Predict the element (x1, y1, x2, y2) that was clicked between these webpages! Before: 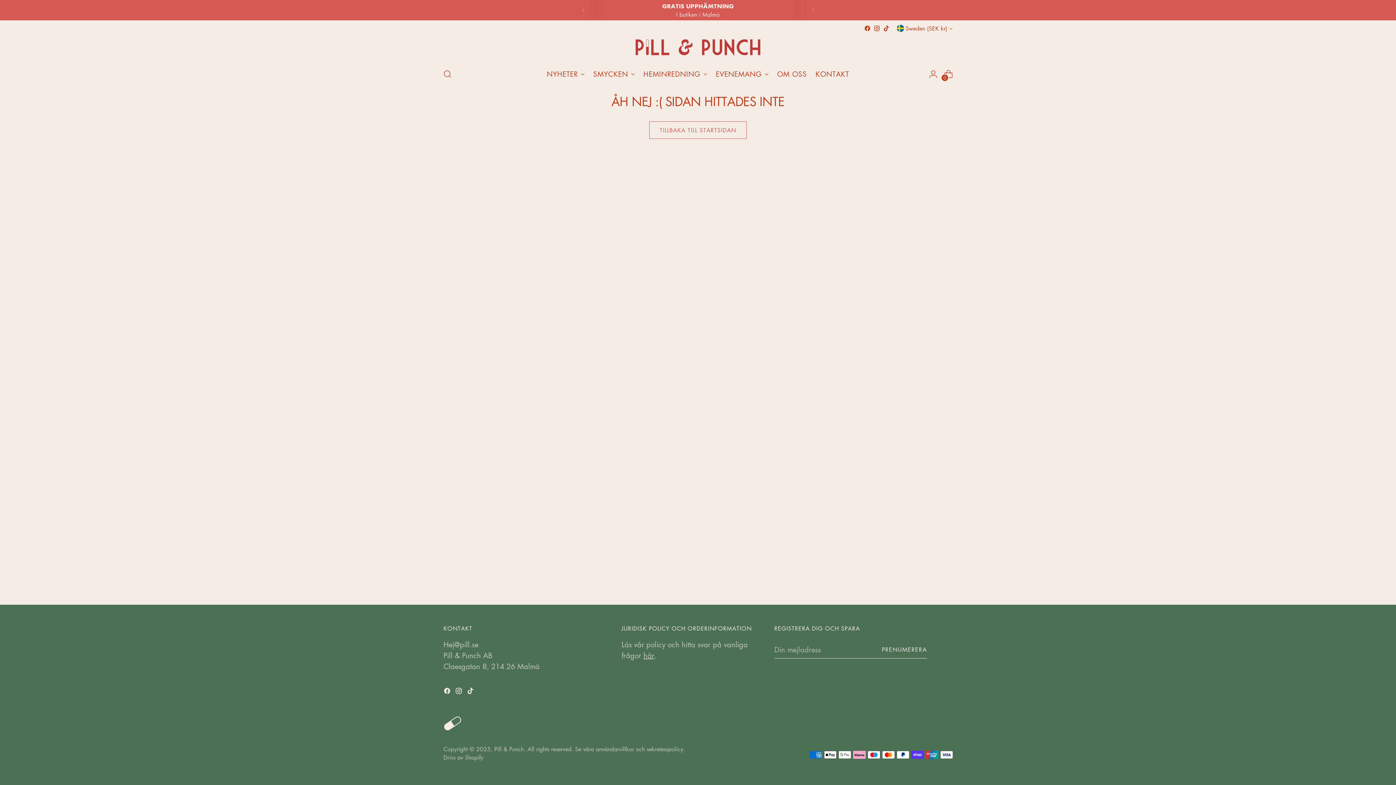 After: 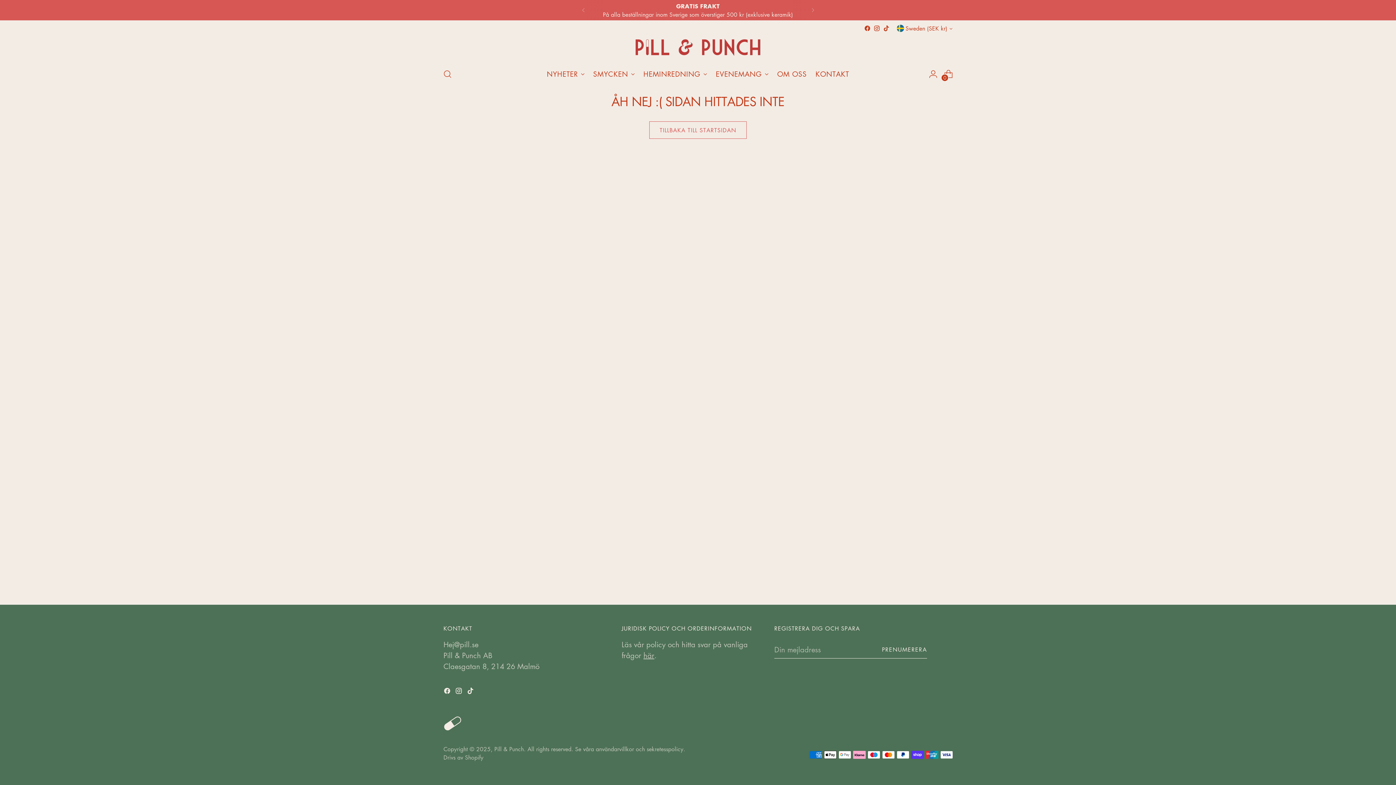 Action: bbox: (873, 25, 880, 31)